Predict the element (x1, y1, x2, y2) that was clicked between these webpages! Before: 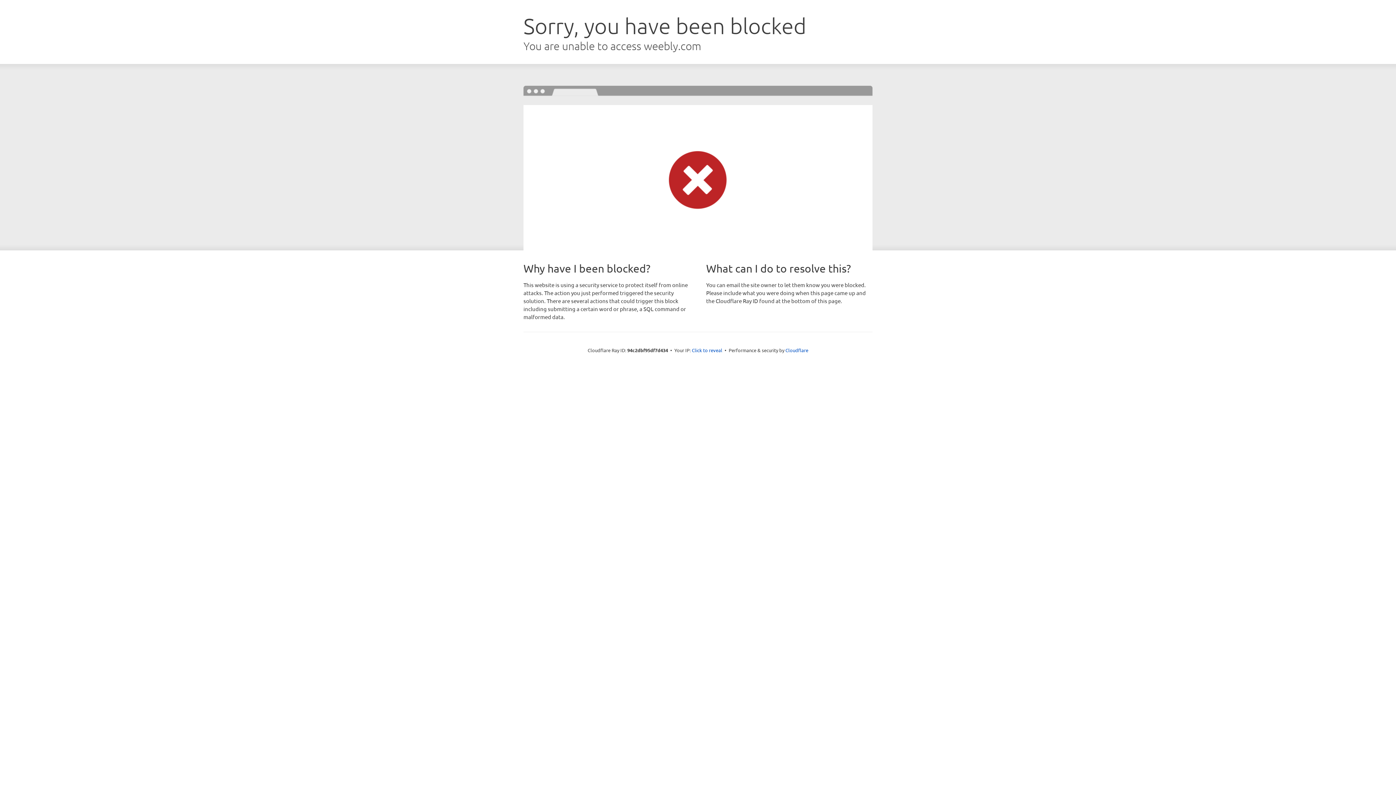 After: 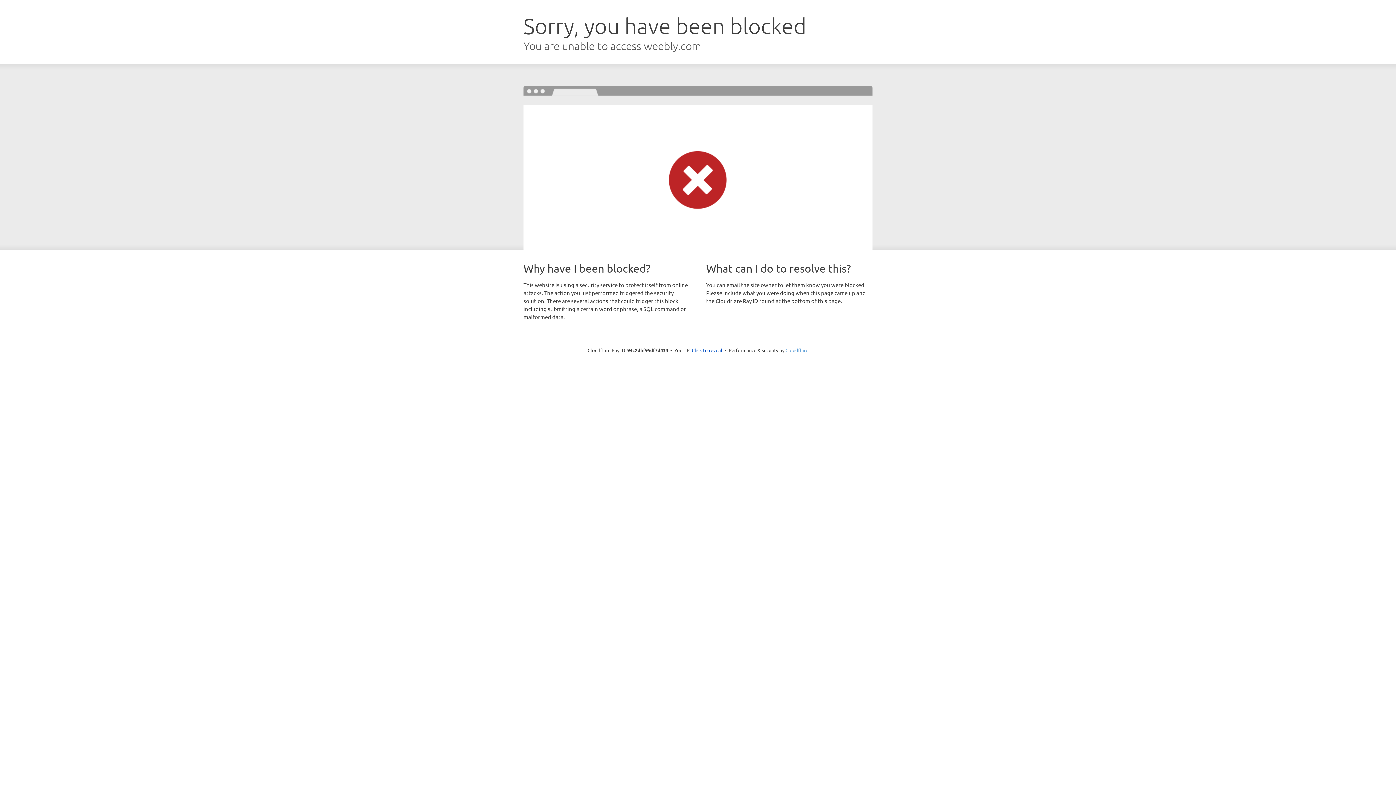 Action: bbox: (785, 347, 808, 353) label: Cloudflare